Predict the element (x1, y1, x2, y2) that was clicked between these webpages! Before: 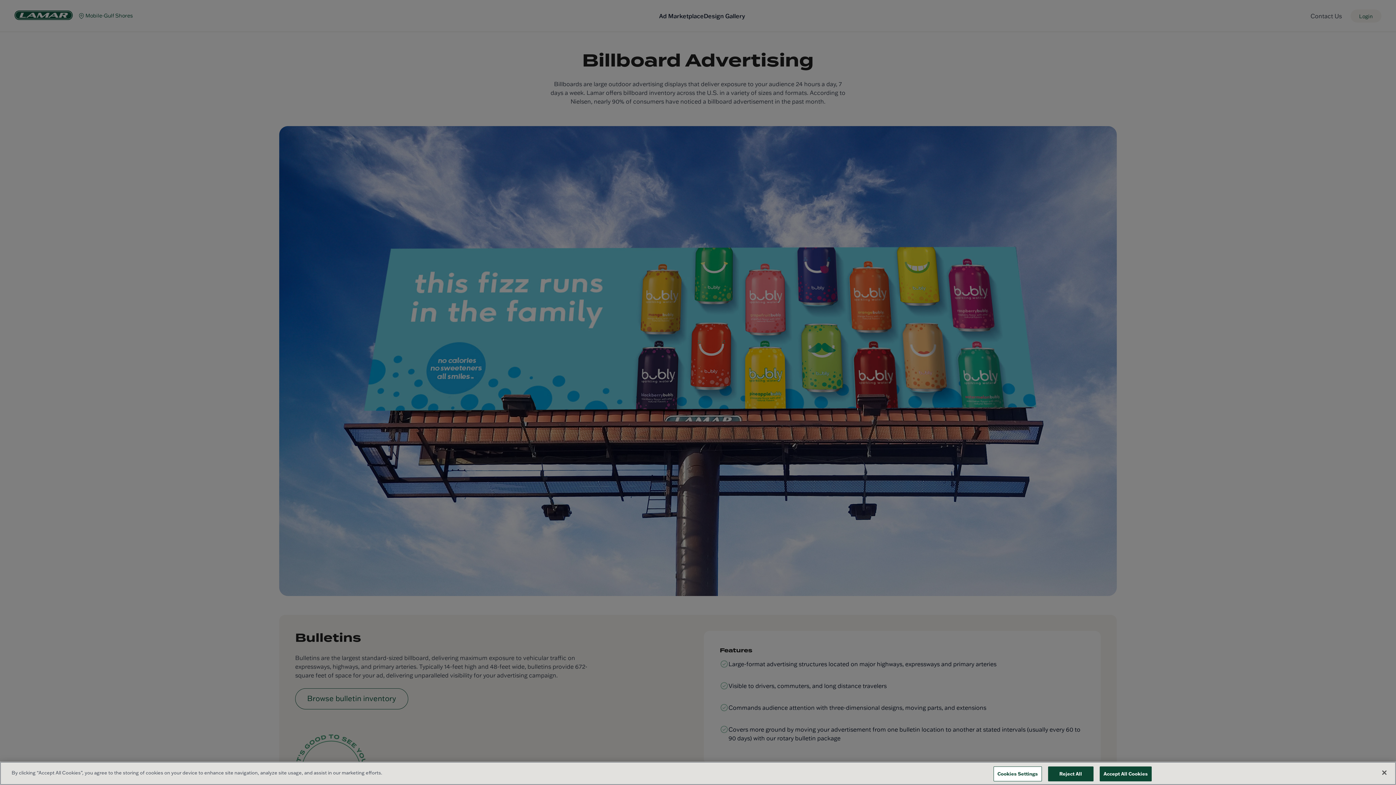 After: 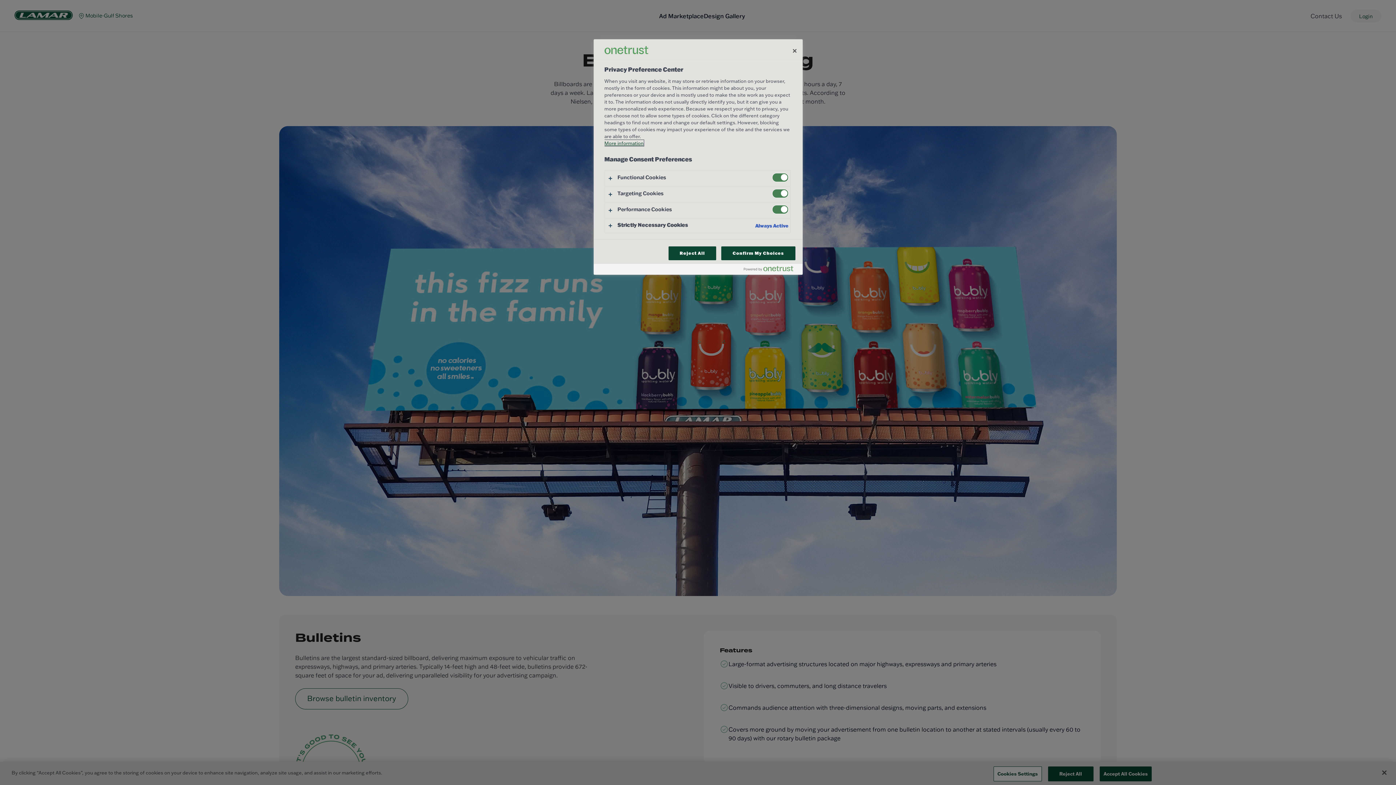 Action: label: Cookies Settings bbox: (993, 766, 1042, 781)